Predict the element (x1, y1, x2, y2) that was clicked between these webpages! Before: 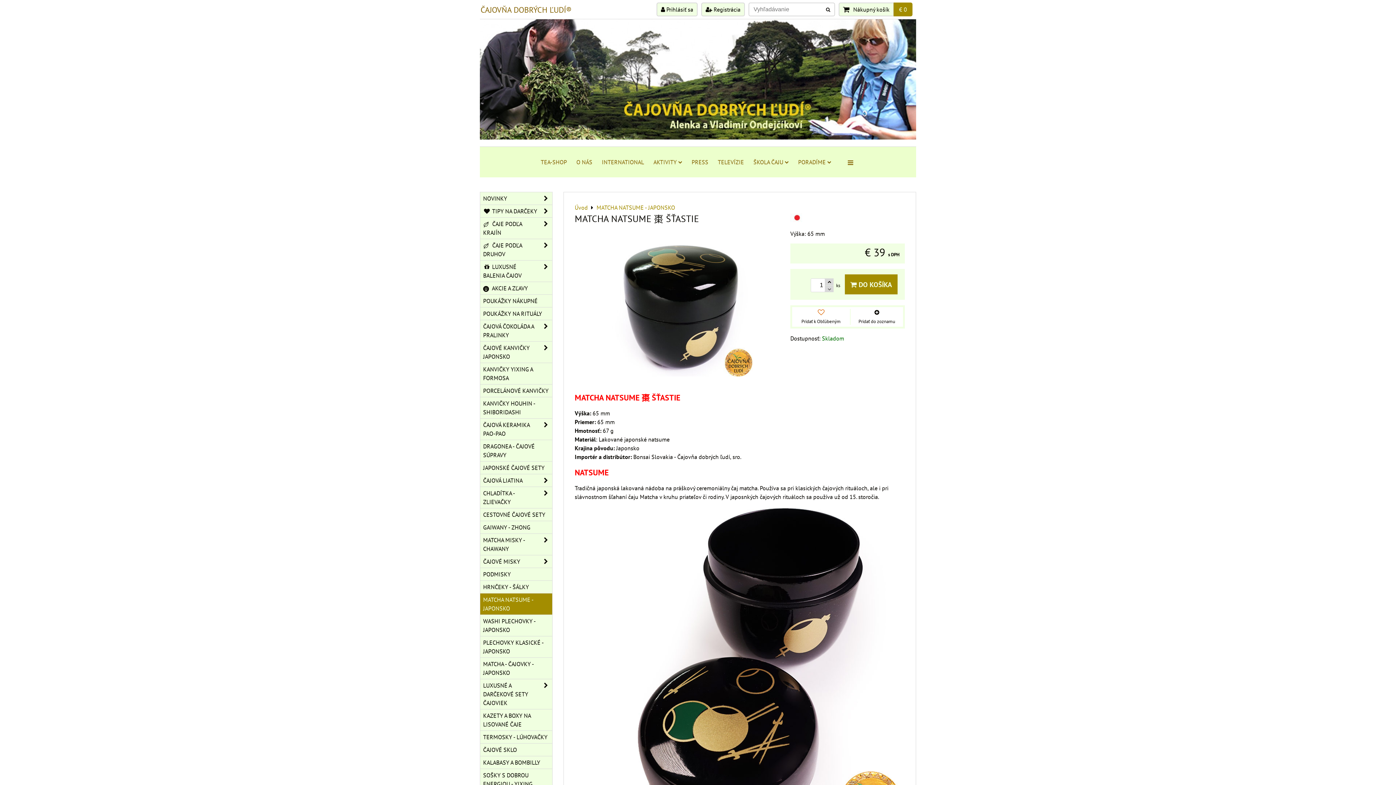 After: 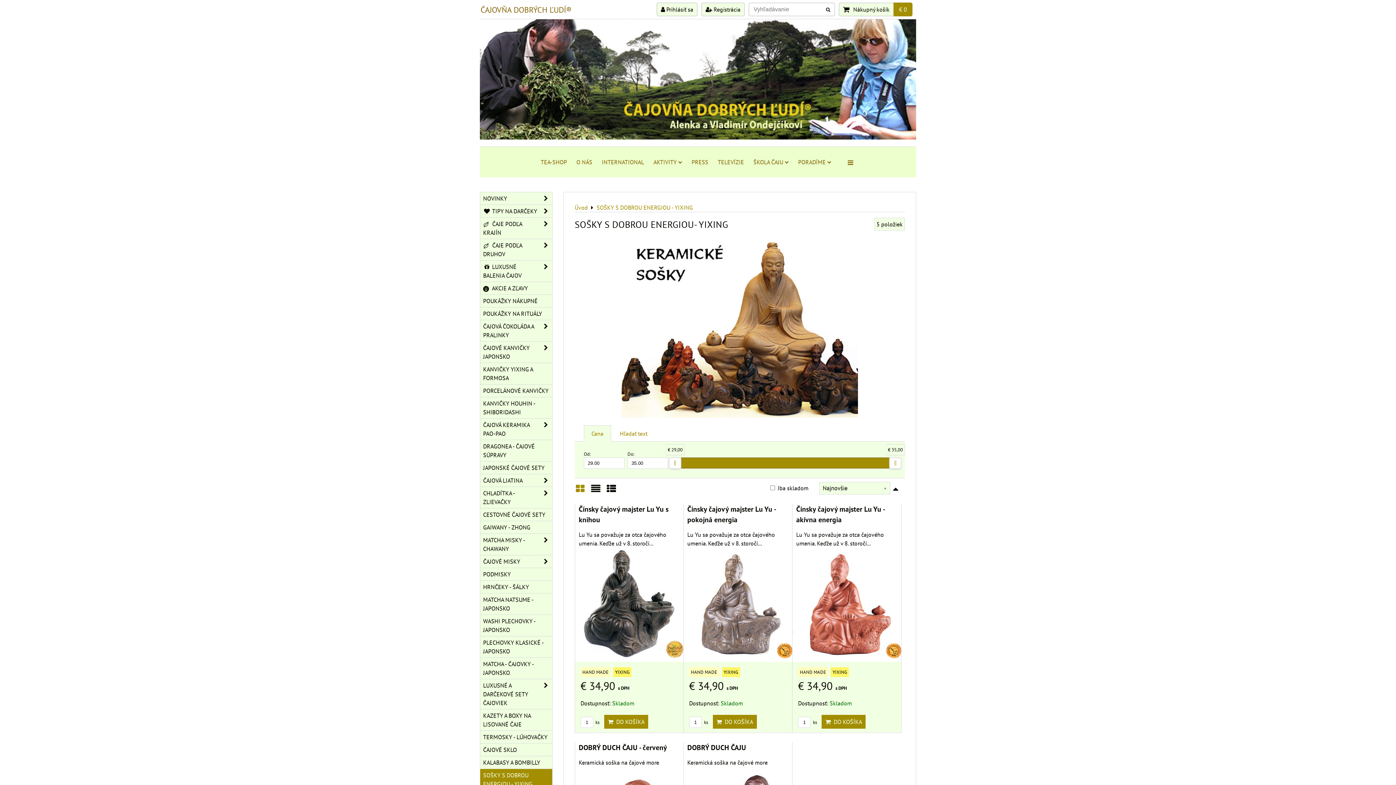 Action: label: SOŠKY S DOBROU ENERGIOU - YIXING bbox: (480, 769, 552, 790)